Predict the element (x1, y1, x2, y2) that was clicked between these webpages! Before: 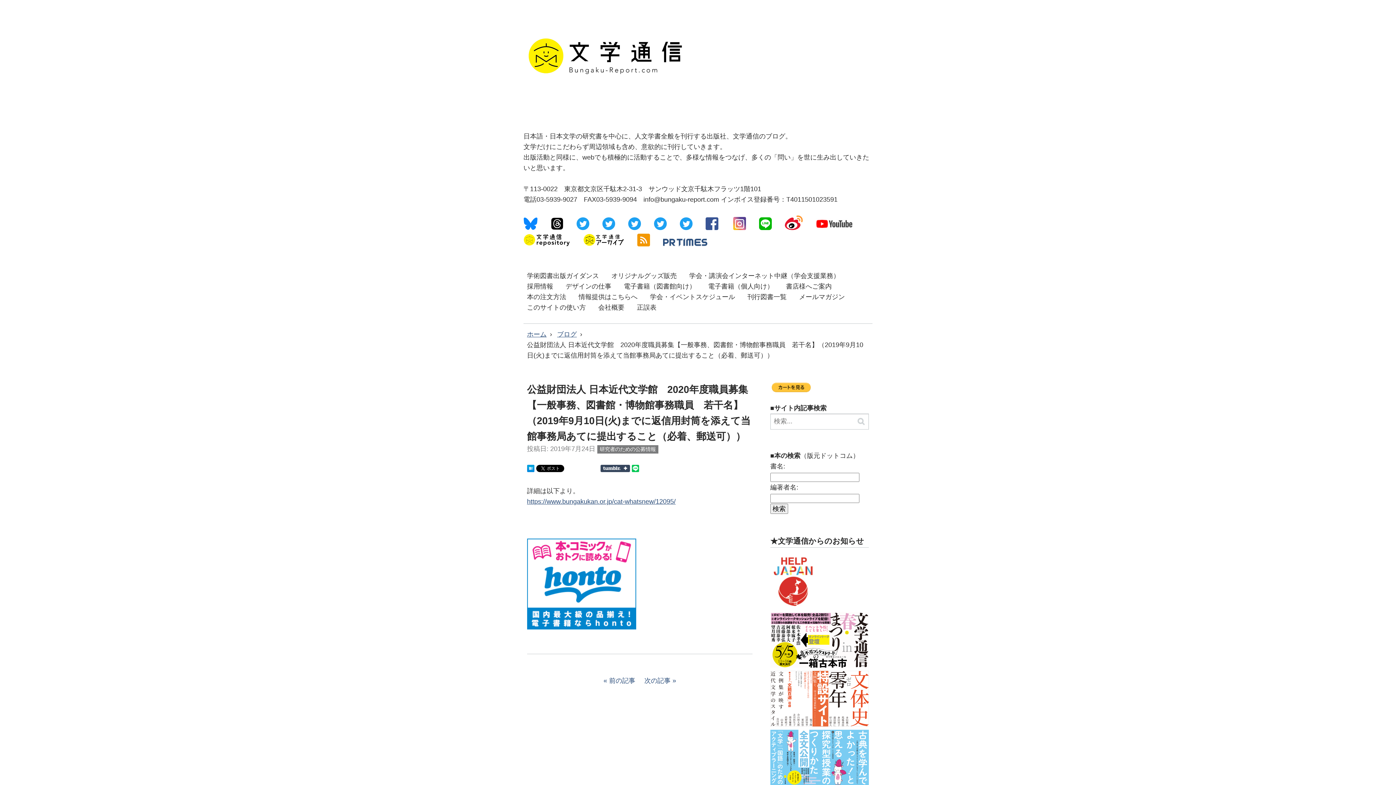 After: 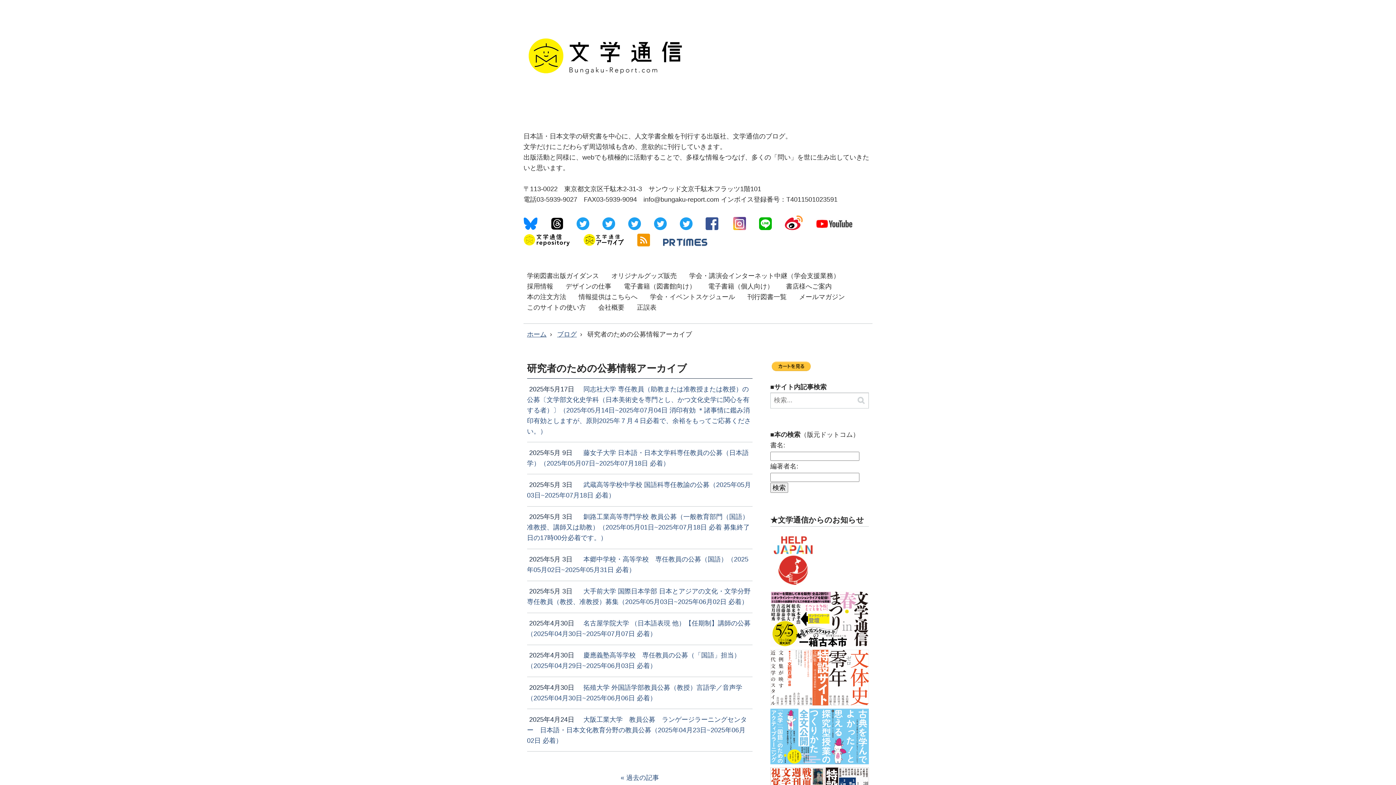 Action: bbox: (597, 445, 658, 453) label: 研究者のための公募情報